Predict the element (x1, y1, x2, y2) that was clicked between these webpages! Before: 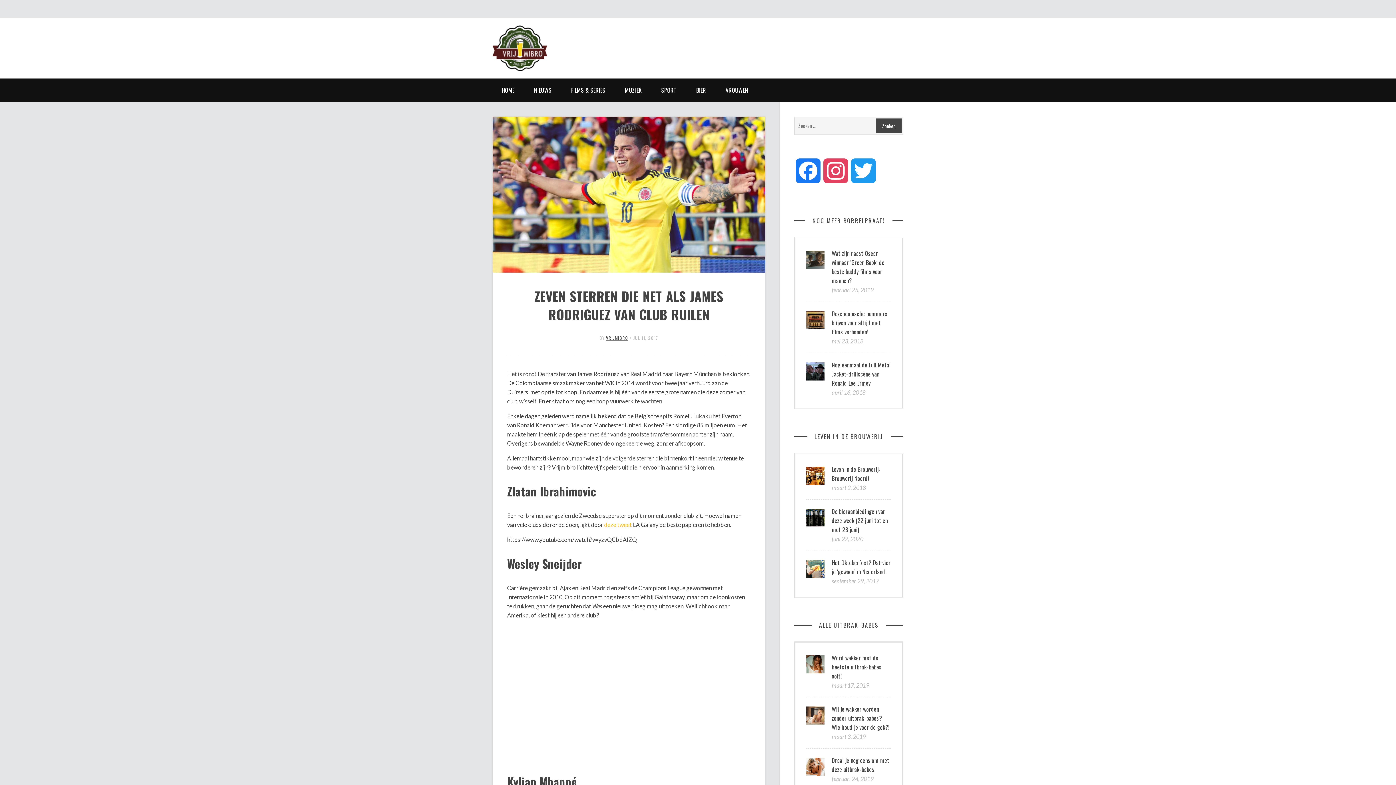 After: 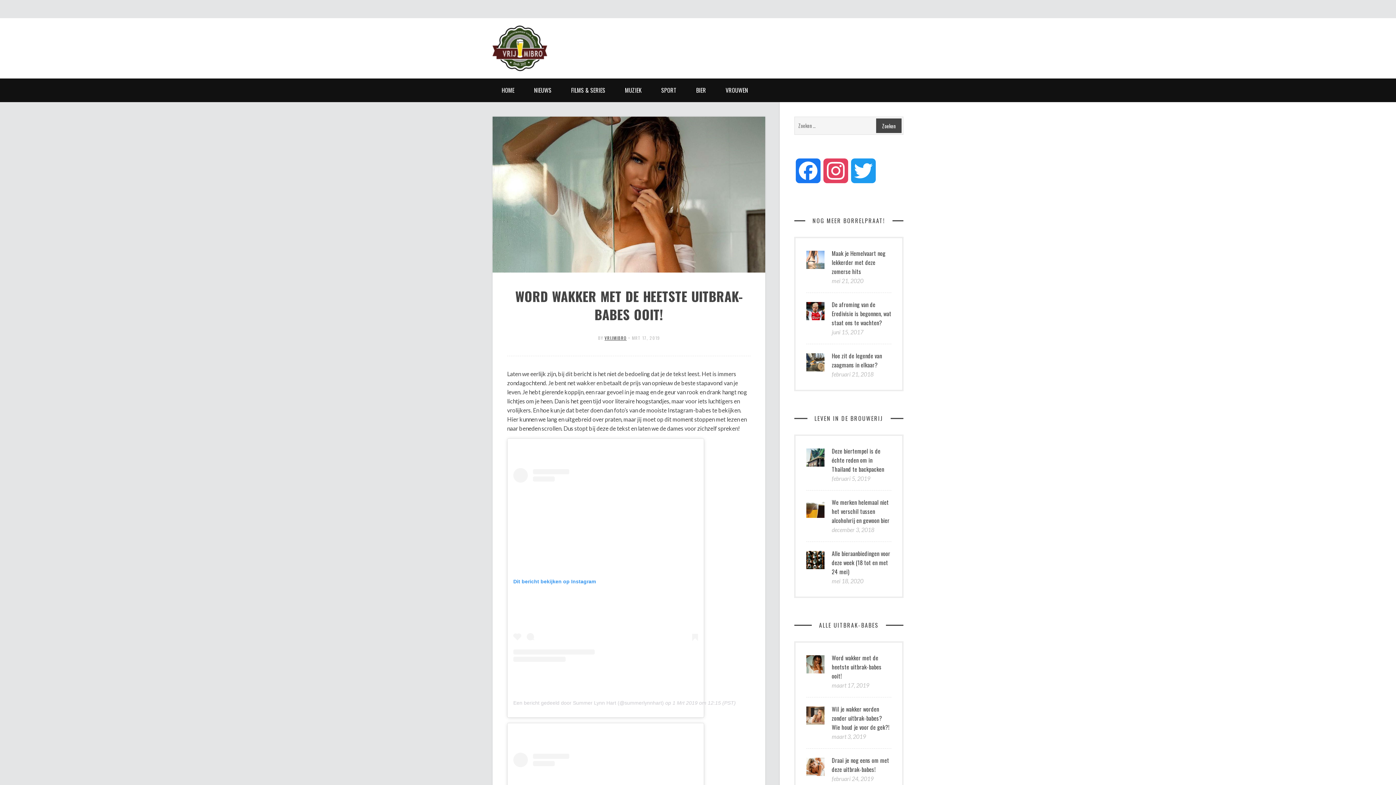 Action: label: Word wakker met de heetste uitbrak-babes ooit! bbox: (832, 653, 891, 681)